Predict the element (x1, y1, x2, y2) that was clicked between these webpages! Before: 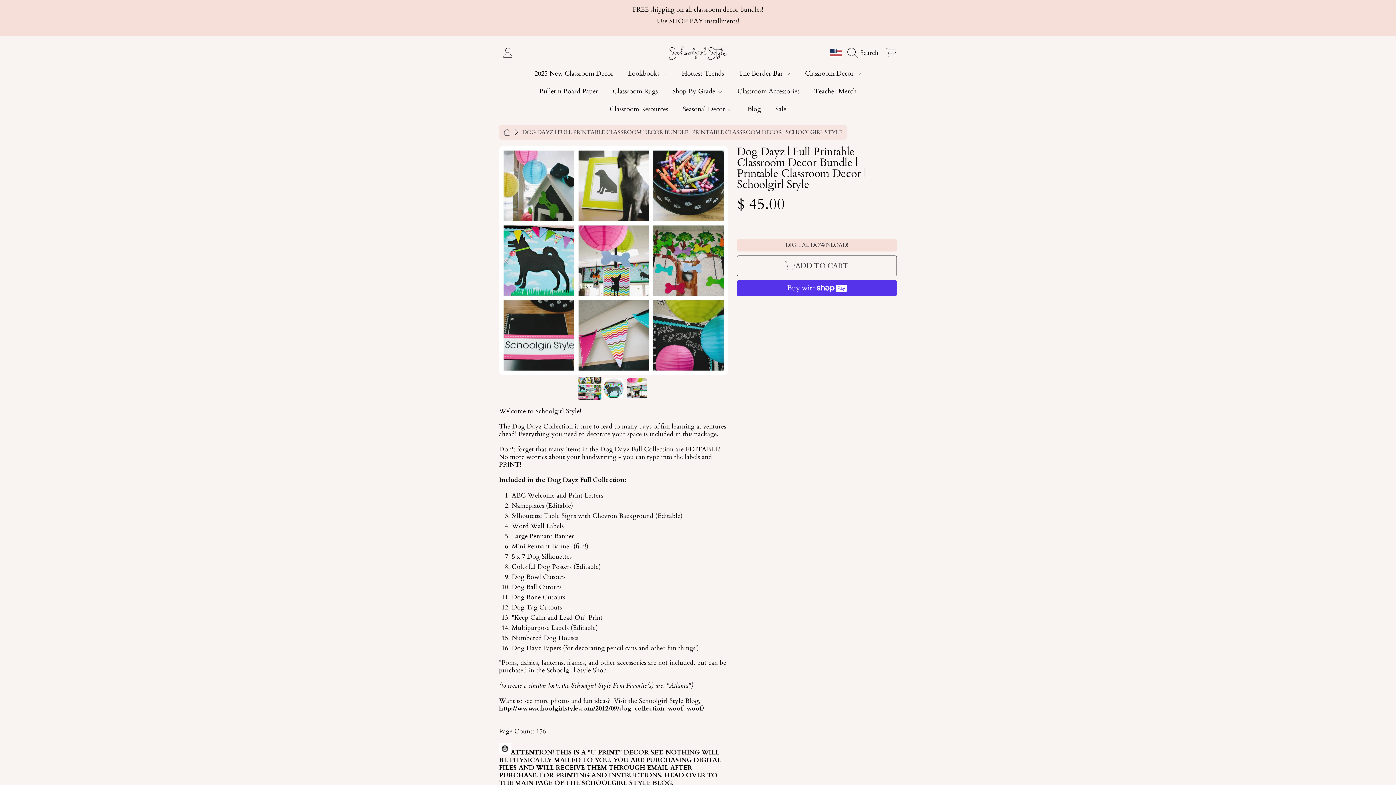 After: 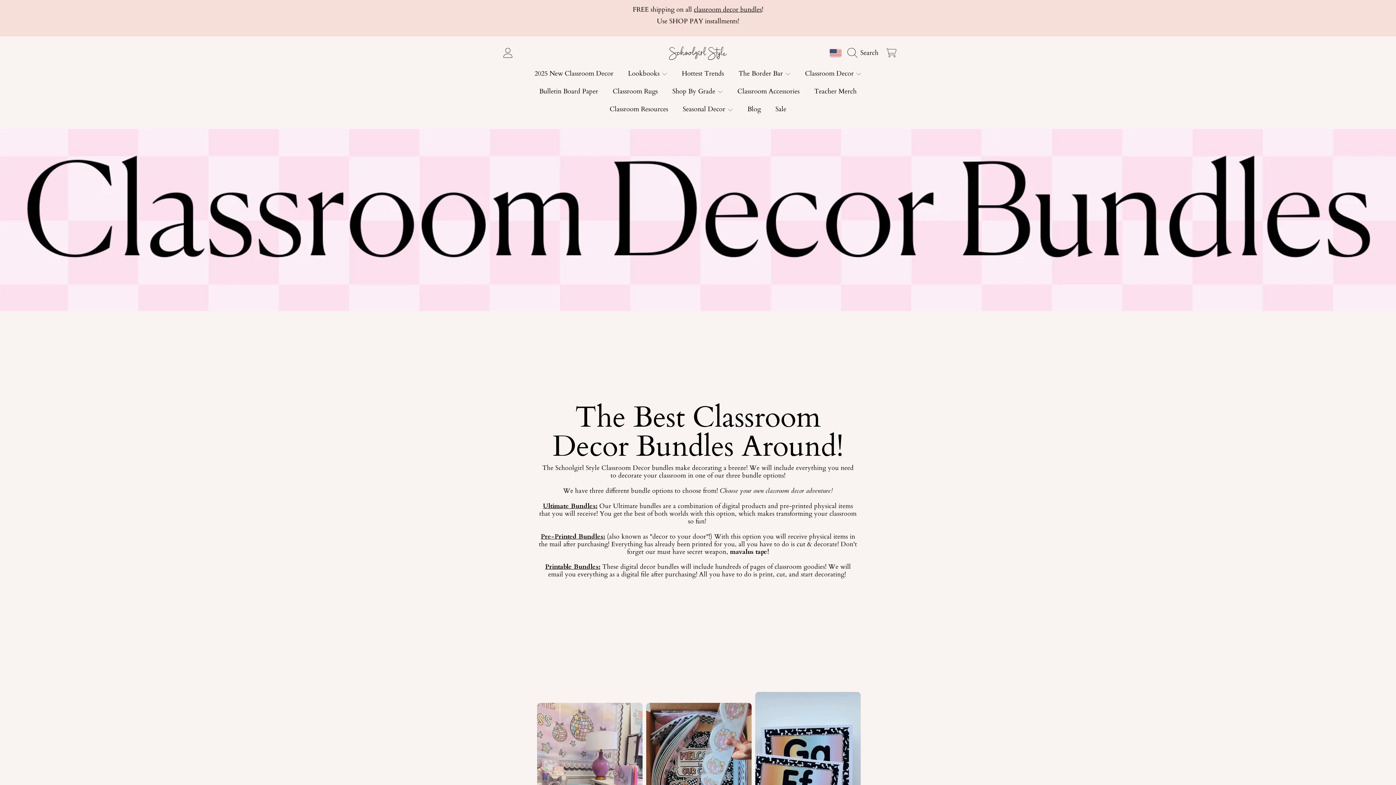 Action: label: classroom decor bundles bbox: (694, 4, 762, 14)